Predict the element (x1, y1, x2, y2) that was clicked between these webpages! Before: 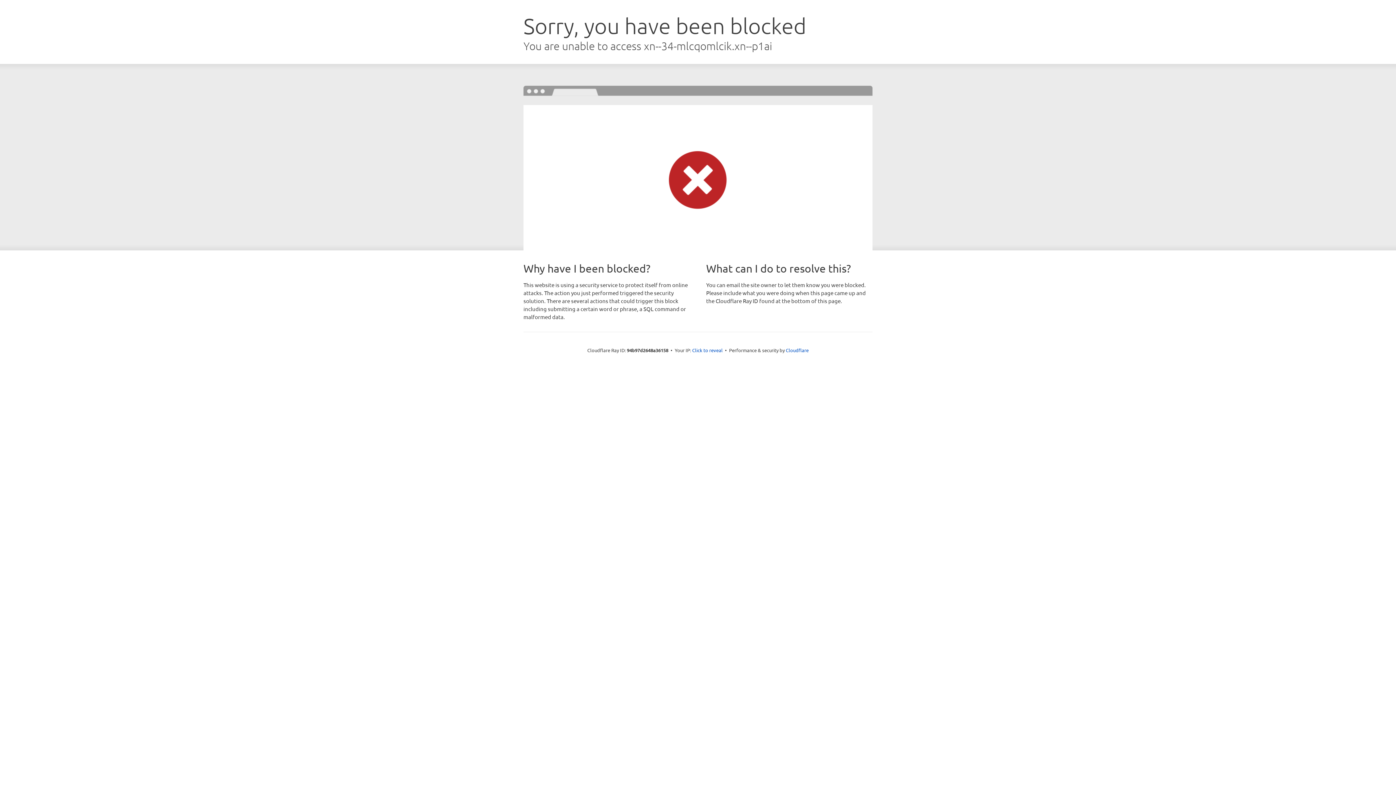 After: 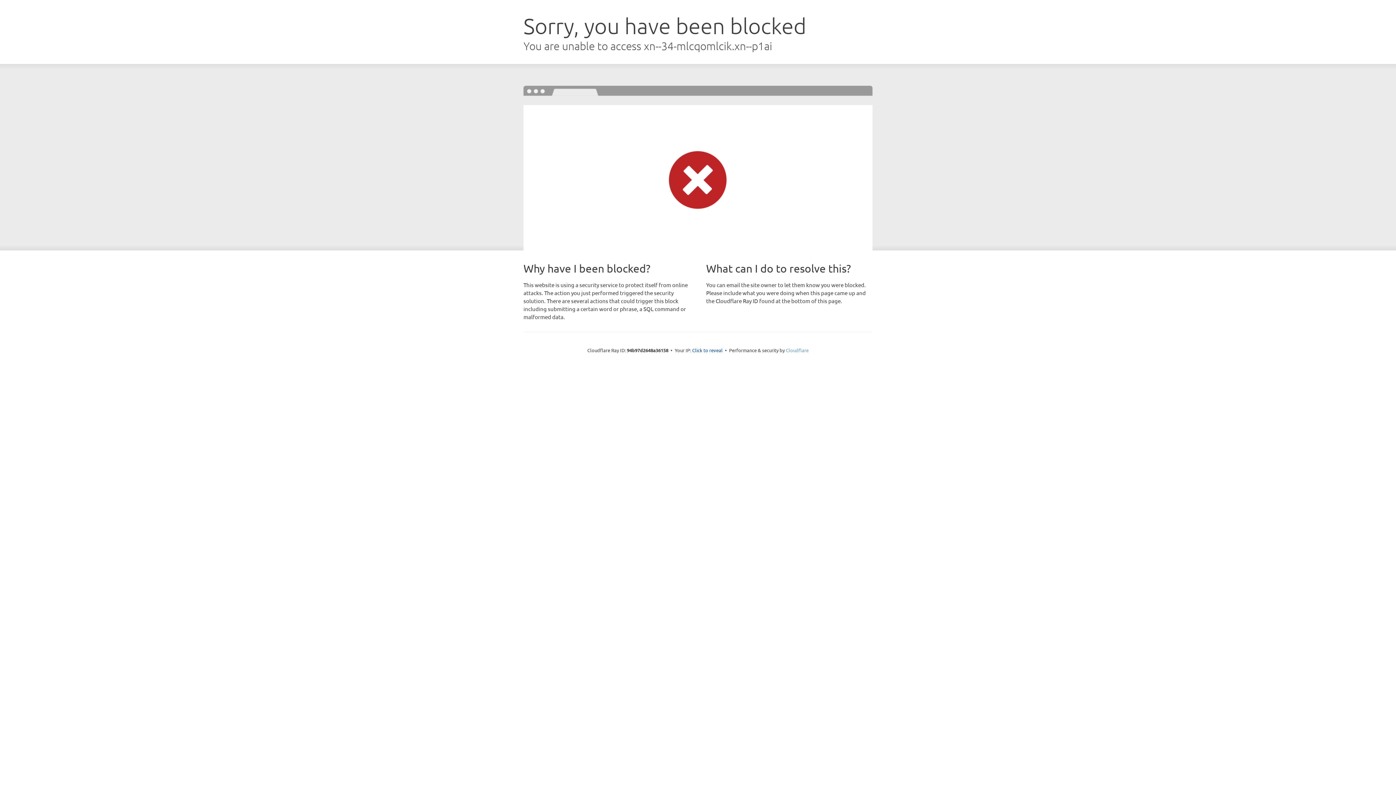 Action: label: Cloudflare bbox: (786, 347, 808, 353)